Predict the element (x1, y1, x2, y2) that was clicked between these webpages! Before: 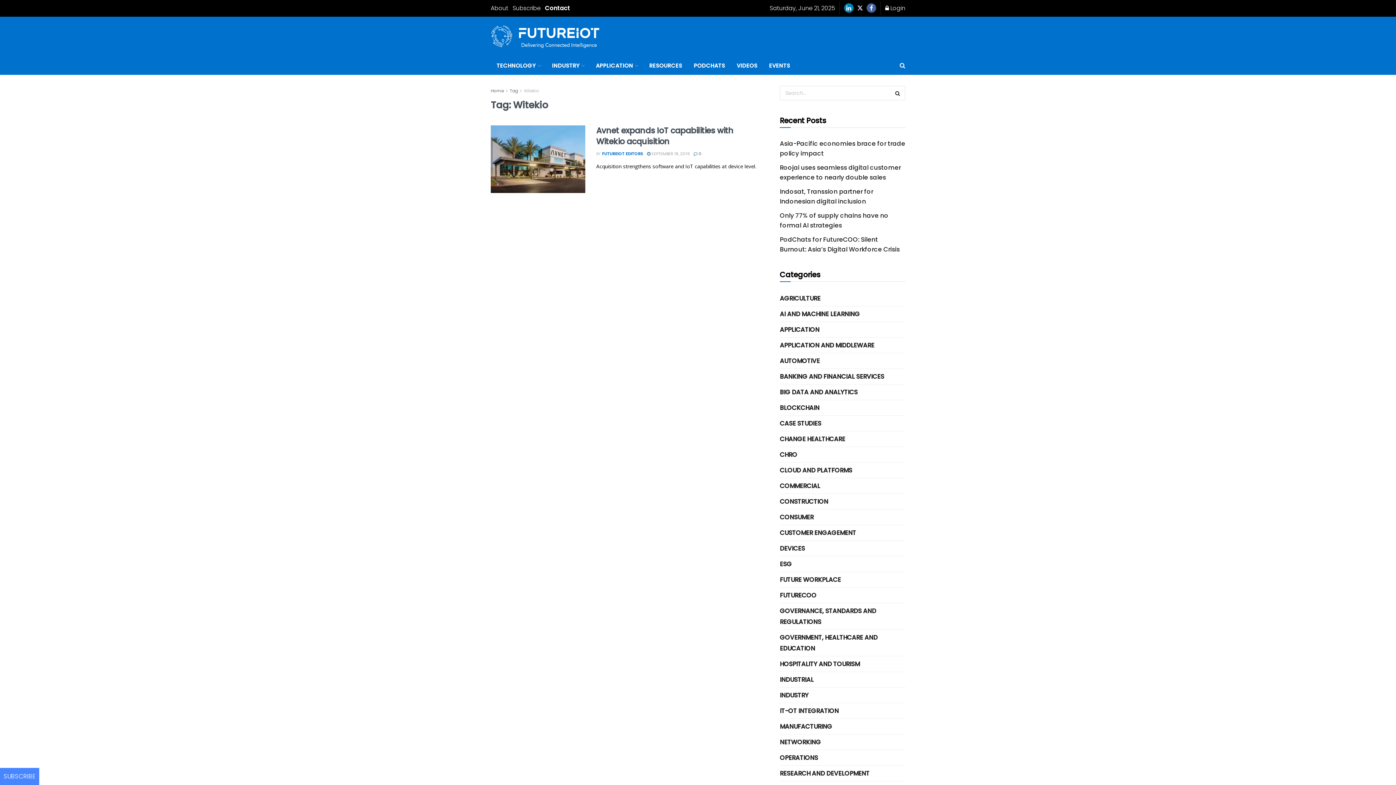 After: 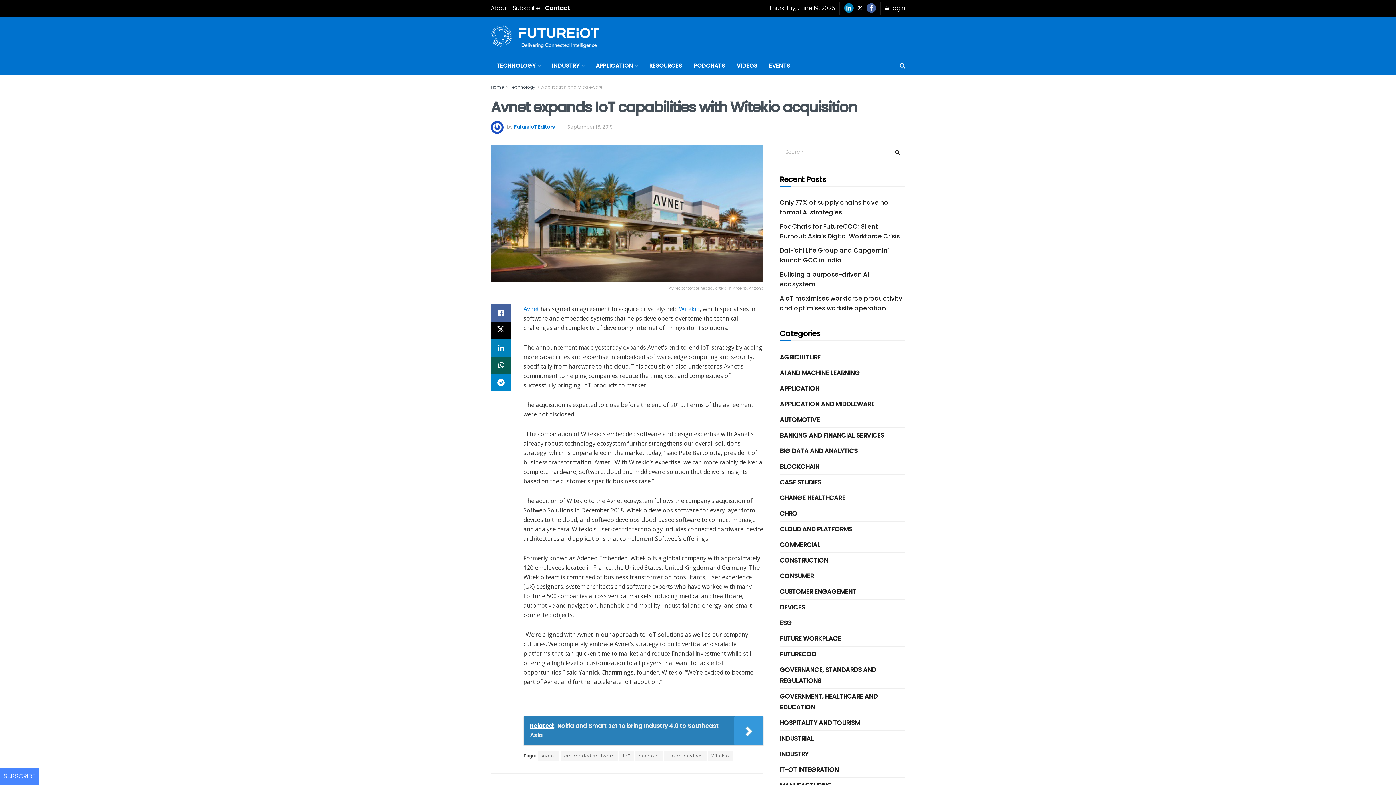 Action: bbox: (647, 150, 689, 156) label:  SEPTEMBER 18, 2019